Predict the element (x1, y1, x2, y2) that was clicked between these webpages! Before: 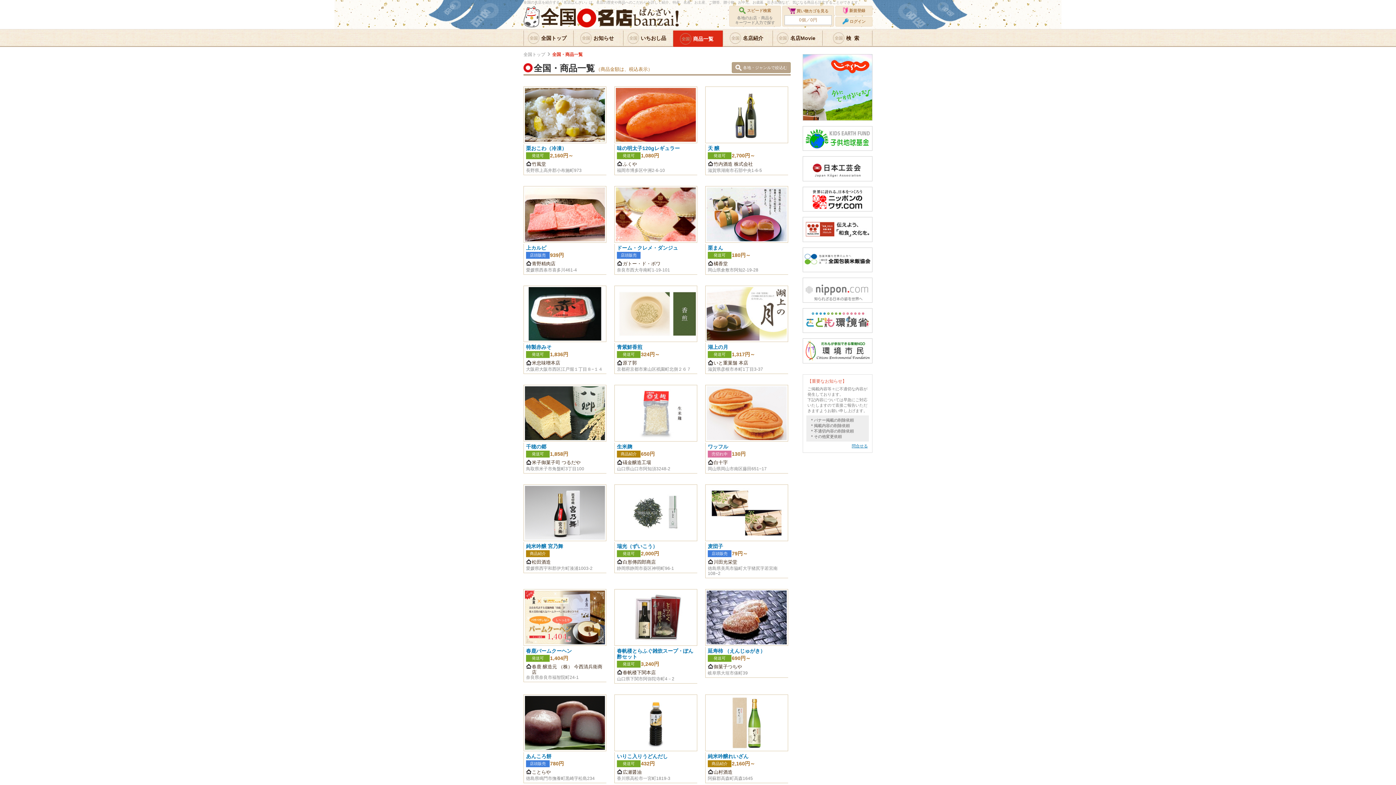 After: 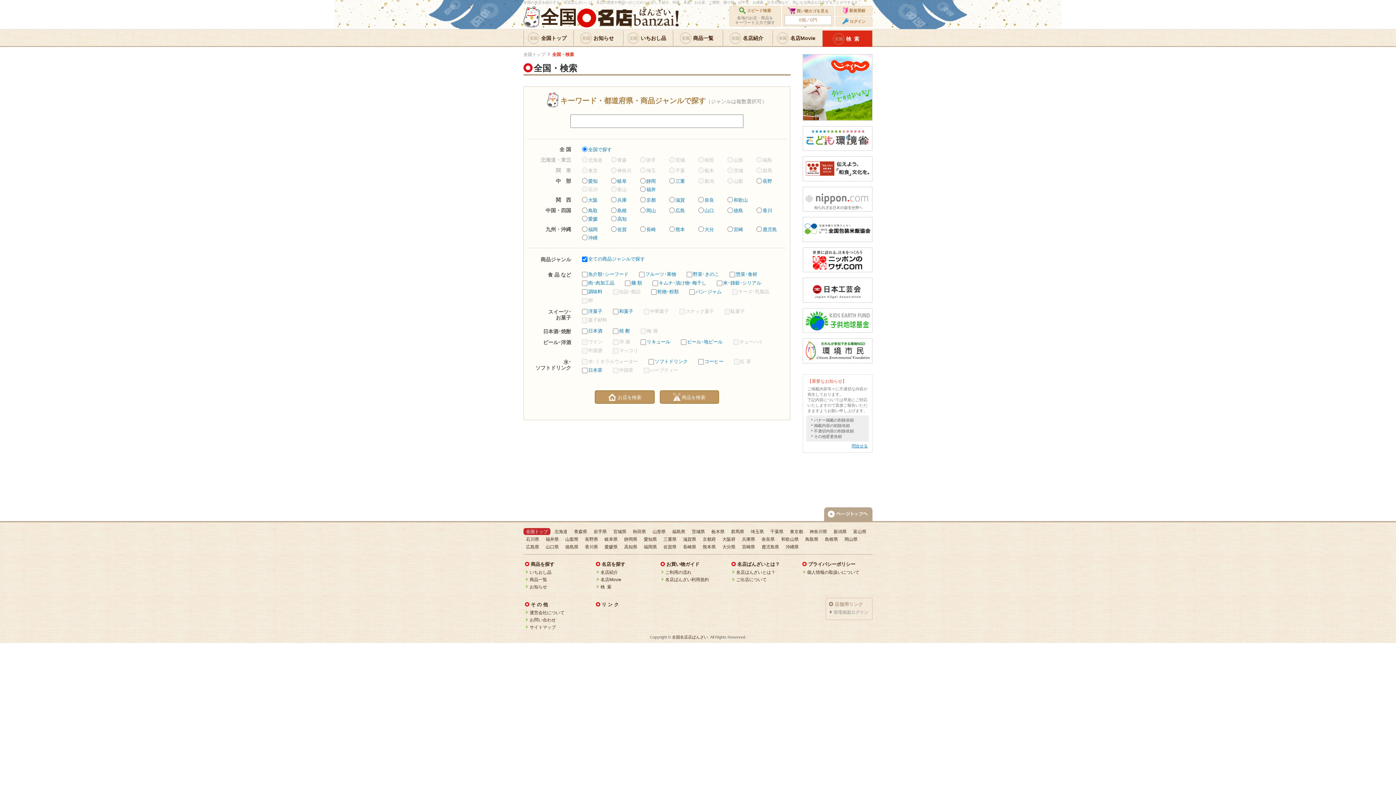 Action: bbox: (822, 30, 872, 45) label: 検  索